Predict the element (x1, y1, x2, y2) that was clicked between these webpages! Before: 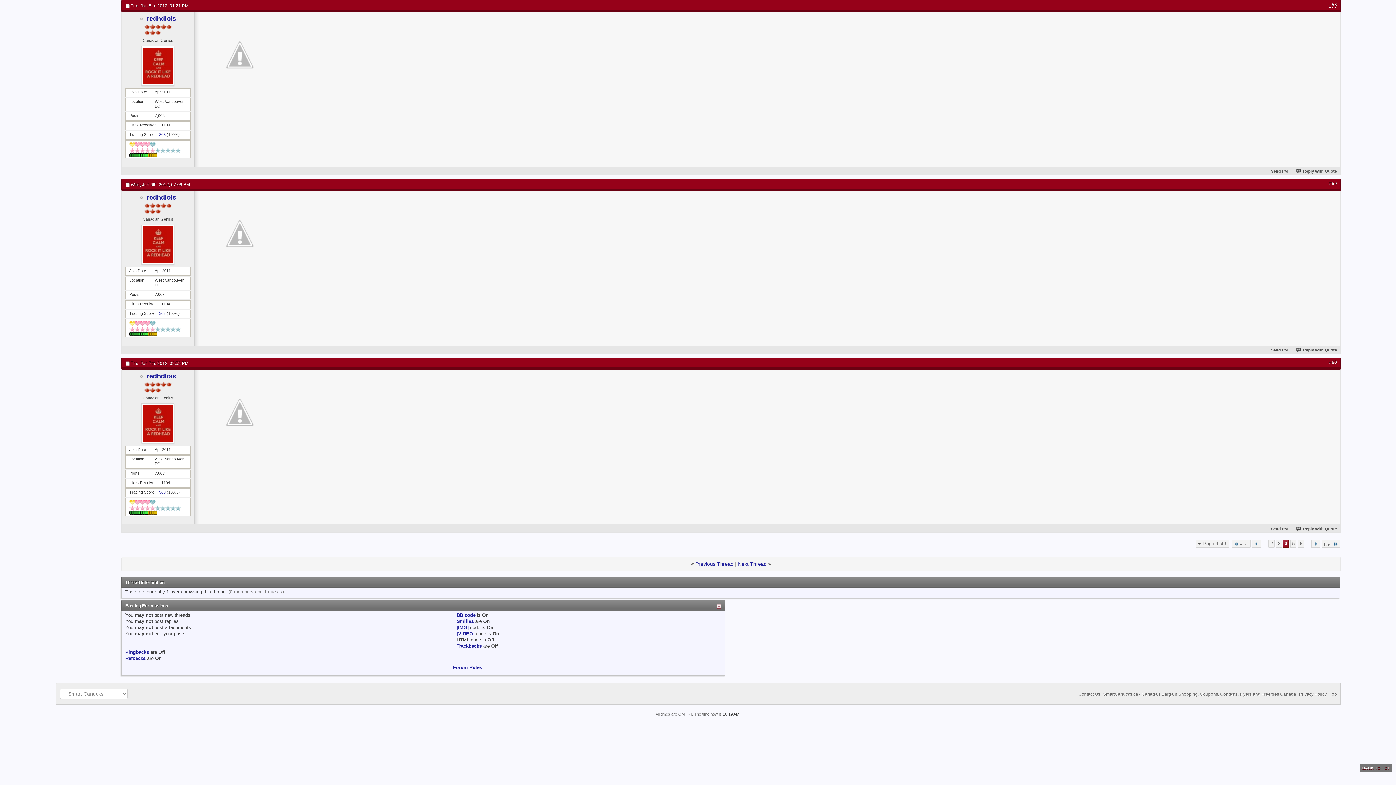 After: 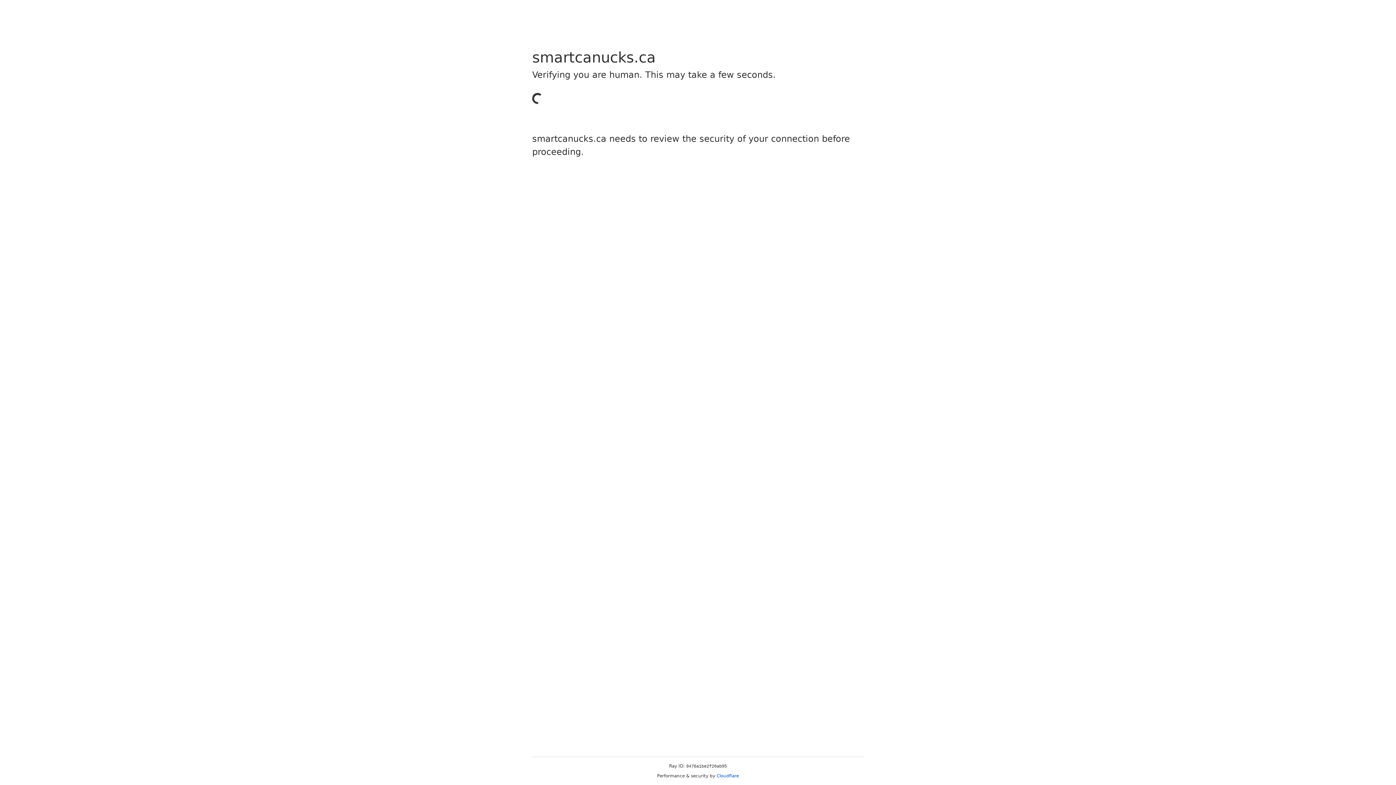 Action: bbox: (1078, 691, 1100, 697) label: Contact Us